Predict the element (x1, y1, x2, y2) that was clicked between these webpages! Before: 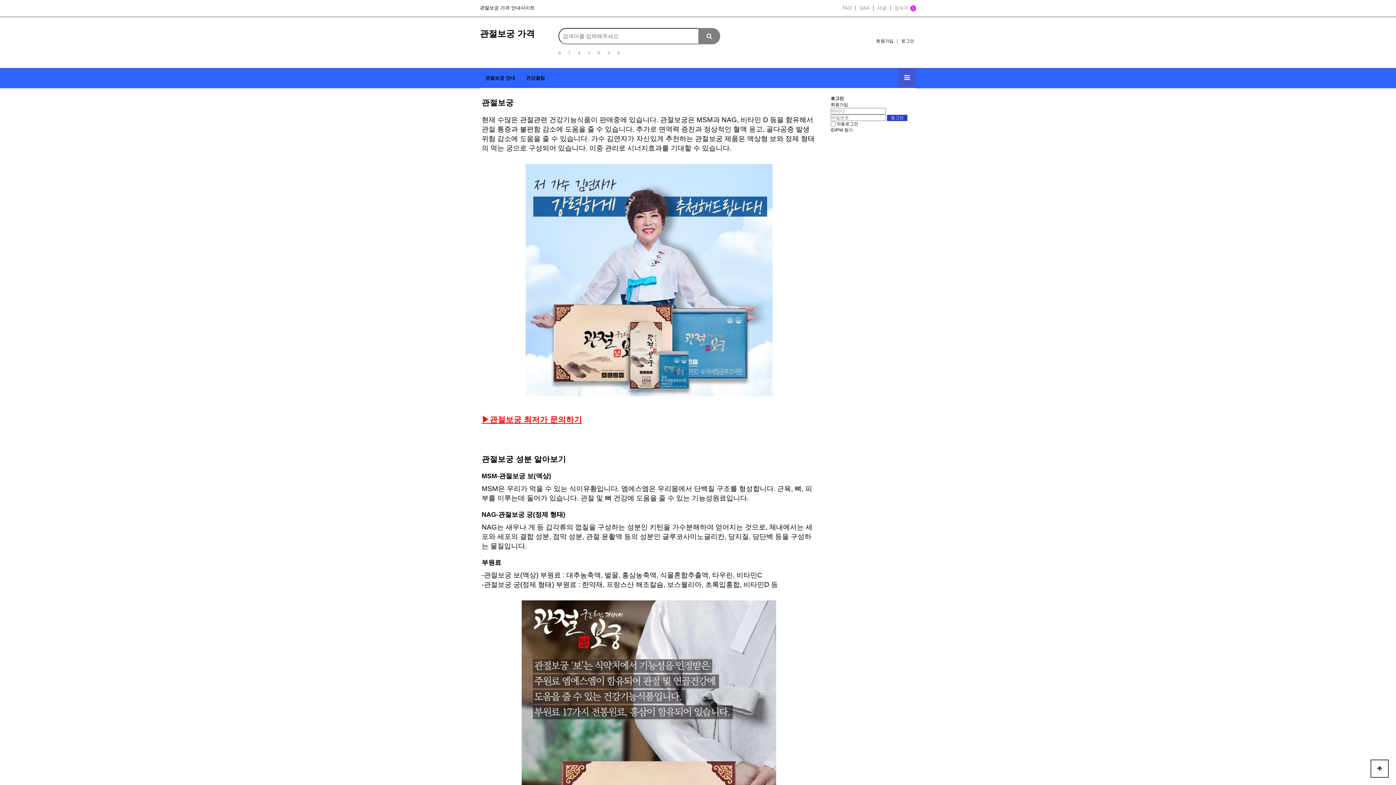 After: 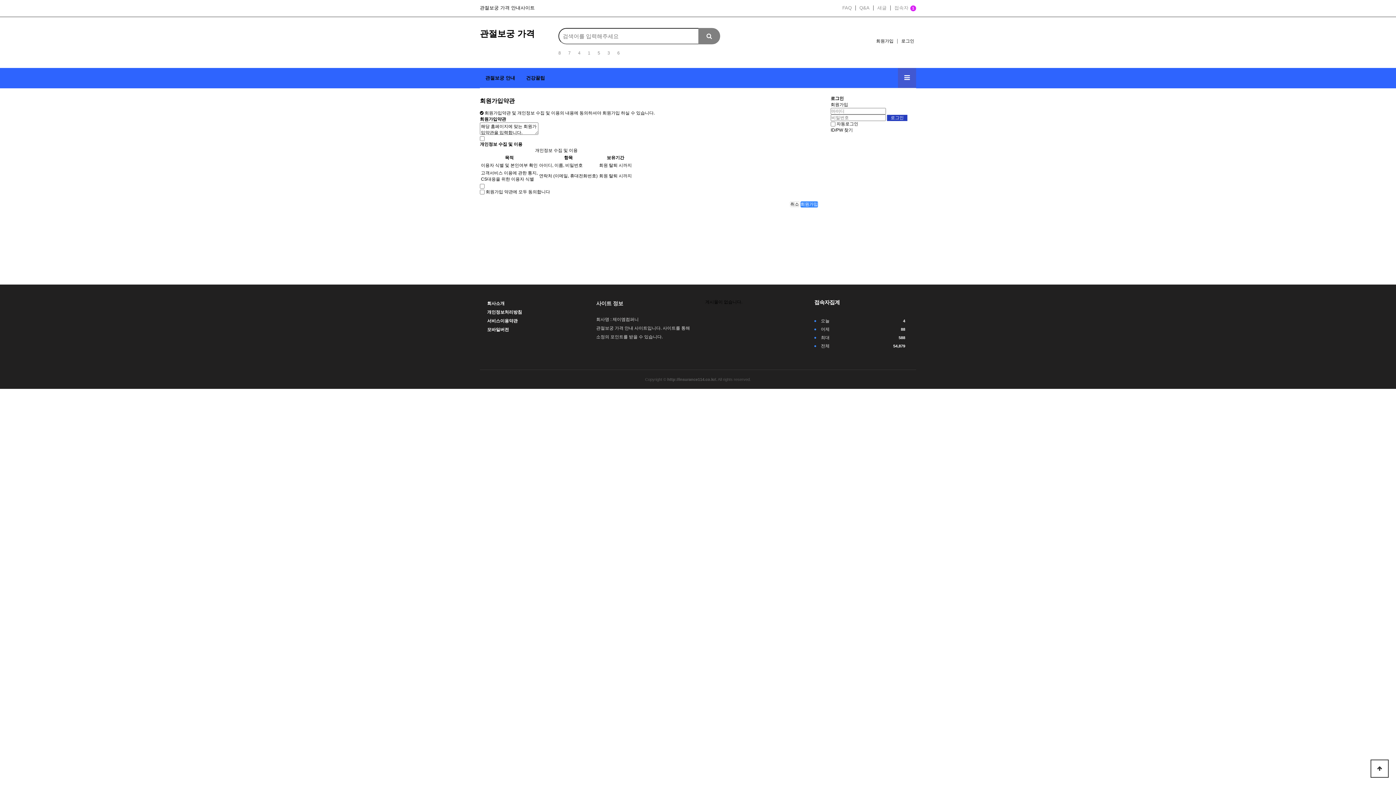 Action: label: 회원가입 bbox: (876, 38, 893, 43)